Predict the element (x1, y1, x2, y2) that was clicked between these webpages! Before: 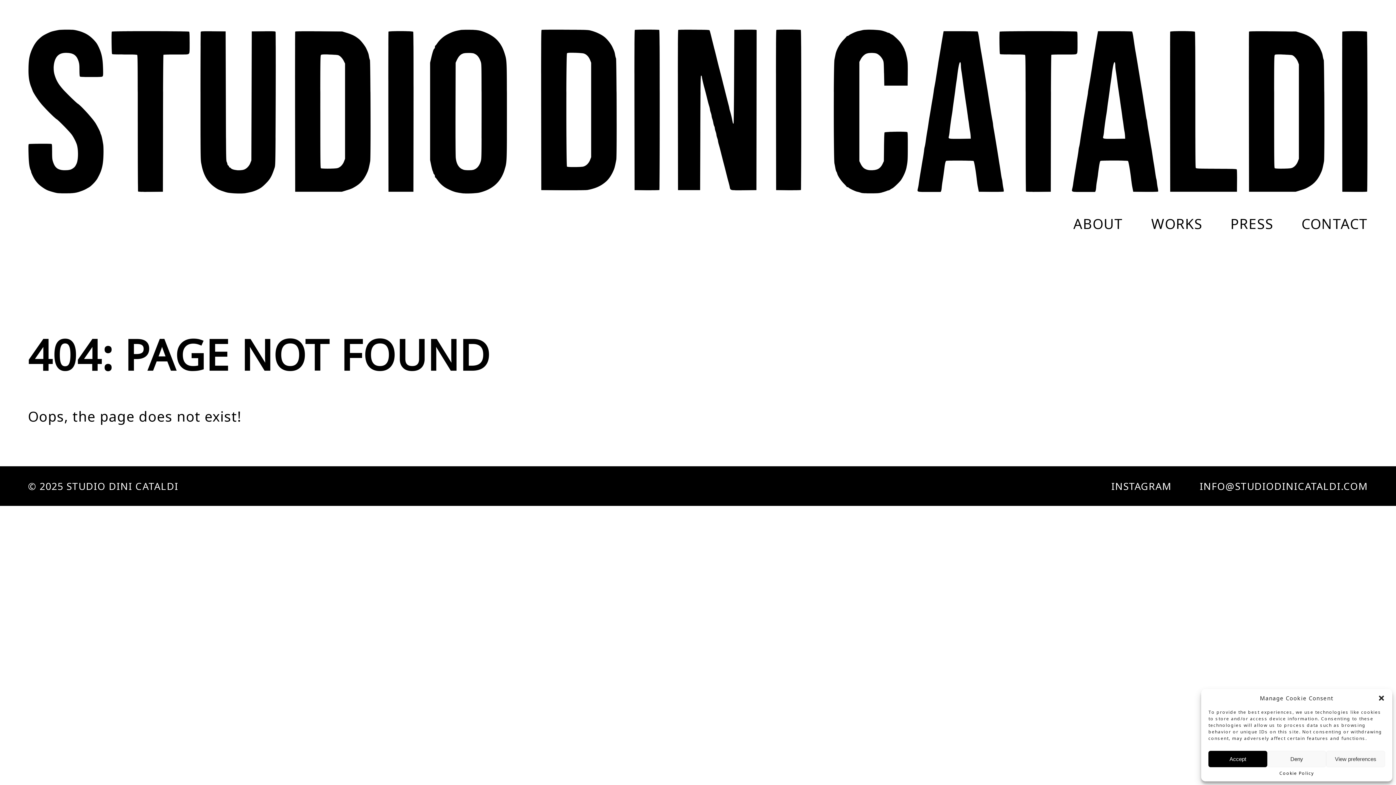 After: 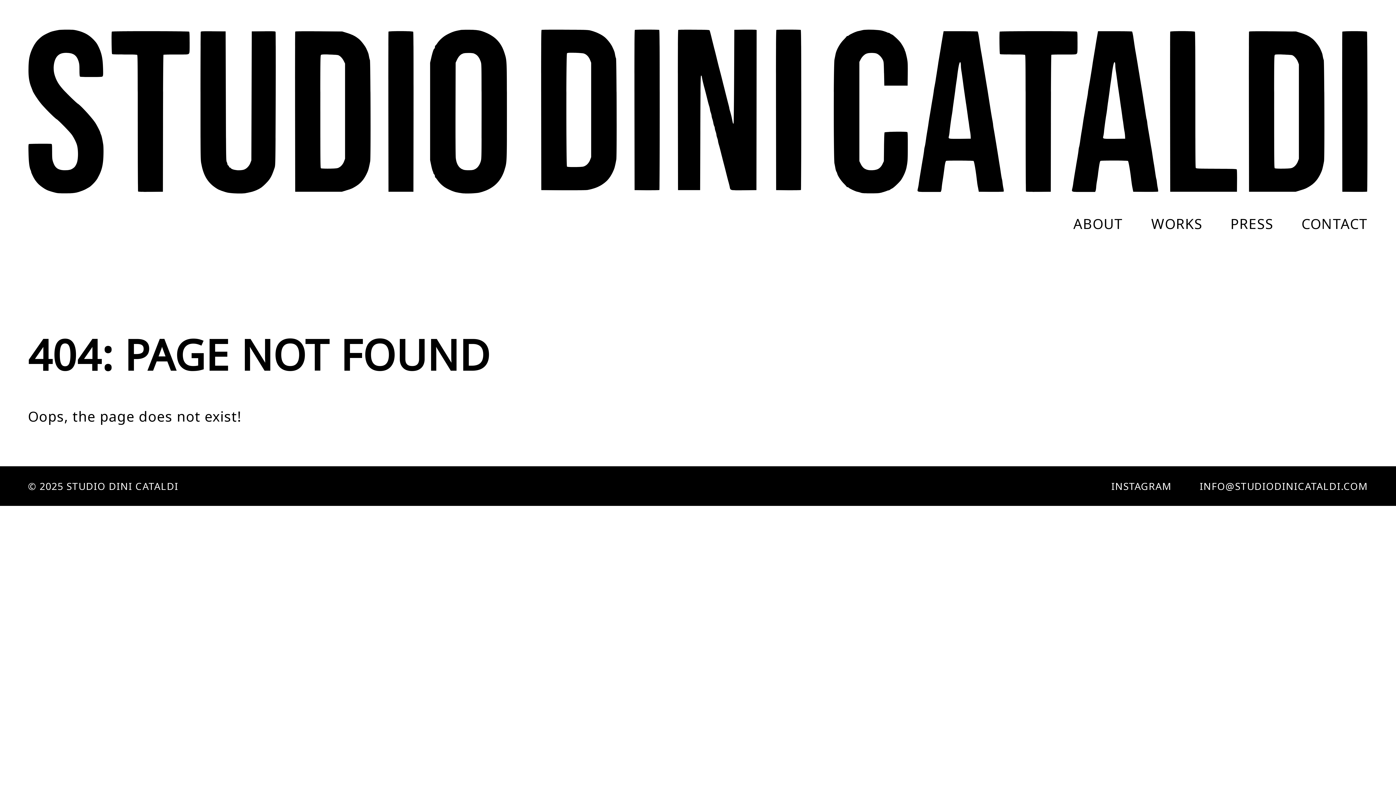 Action: bbox: (1208, 751, 1267, 767) label: Accept